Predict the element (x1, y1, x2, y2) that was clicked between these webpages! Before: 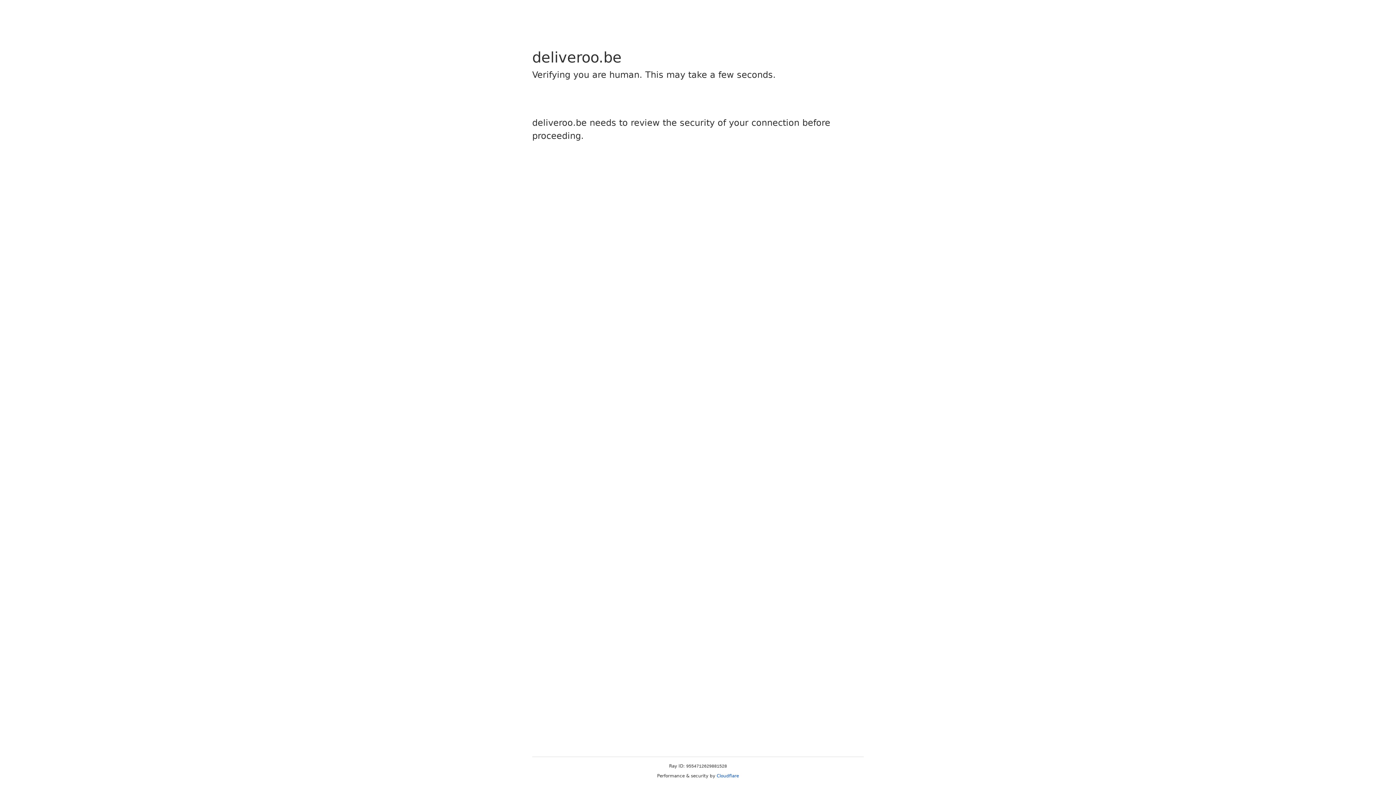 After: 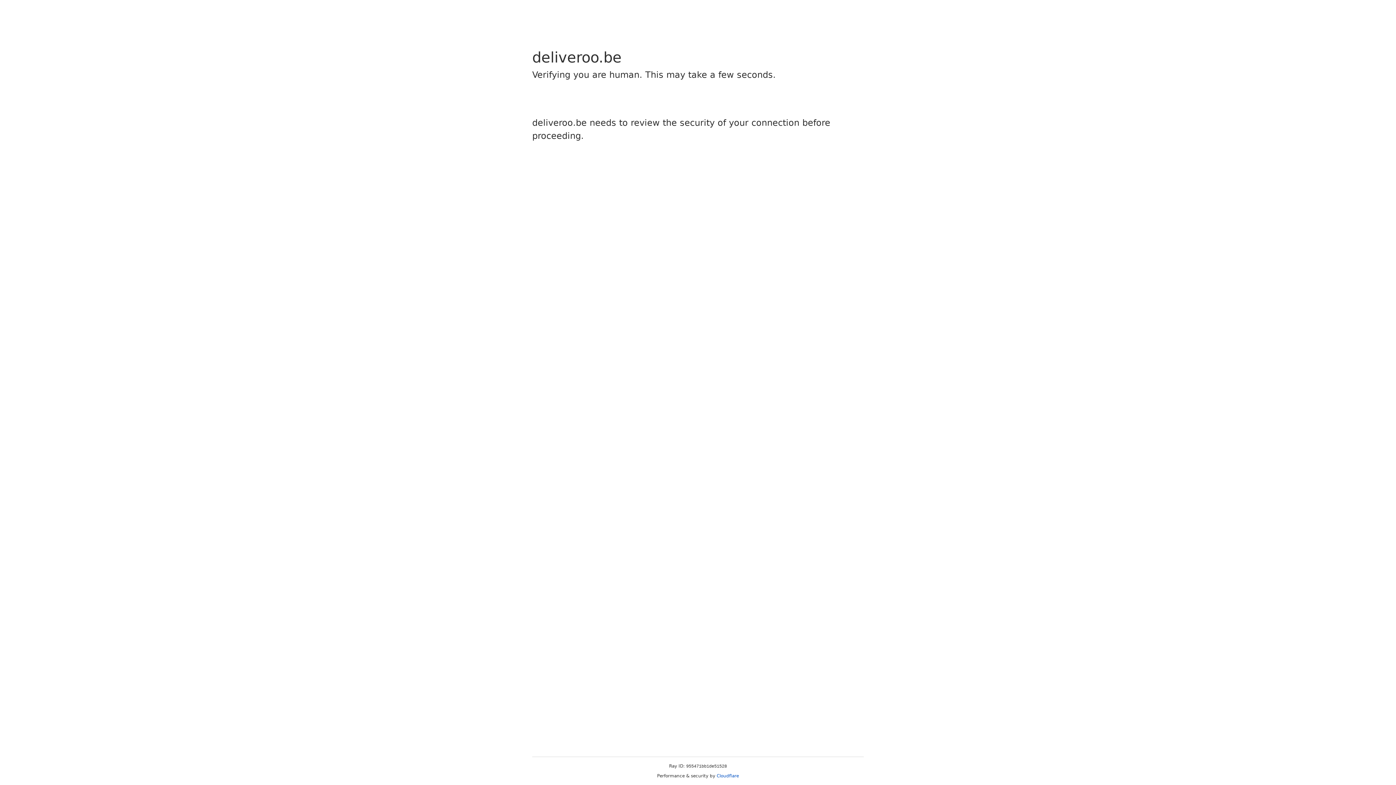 Action: label: Cloudflare bbox: (716, 773, 739, 778)